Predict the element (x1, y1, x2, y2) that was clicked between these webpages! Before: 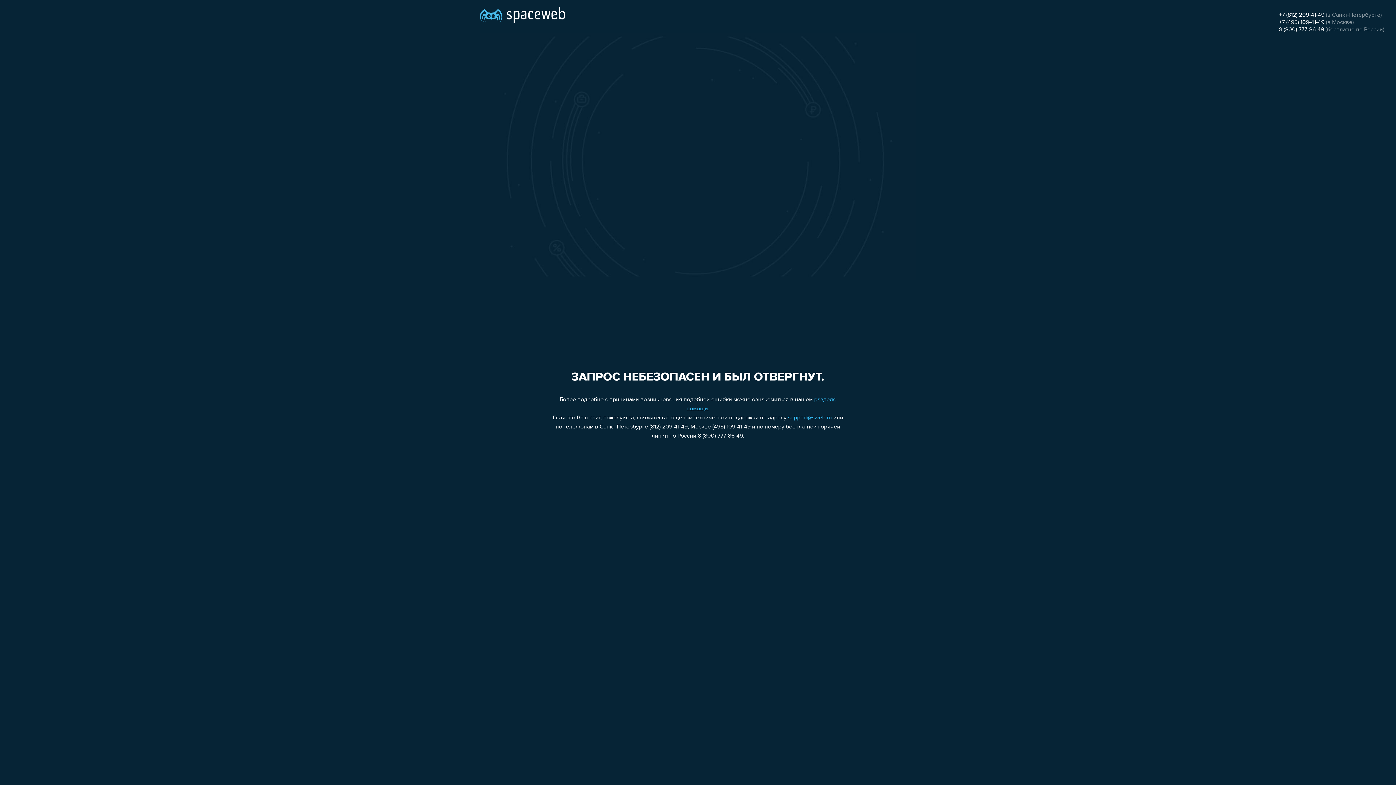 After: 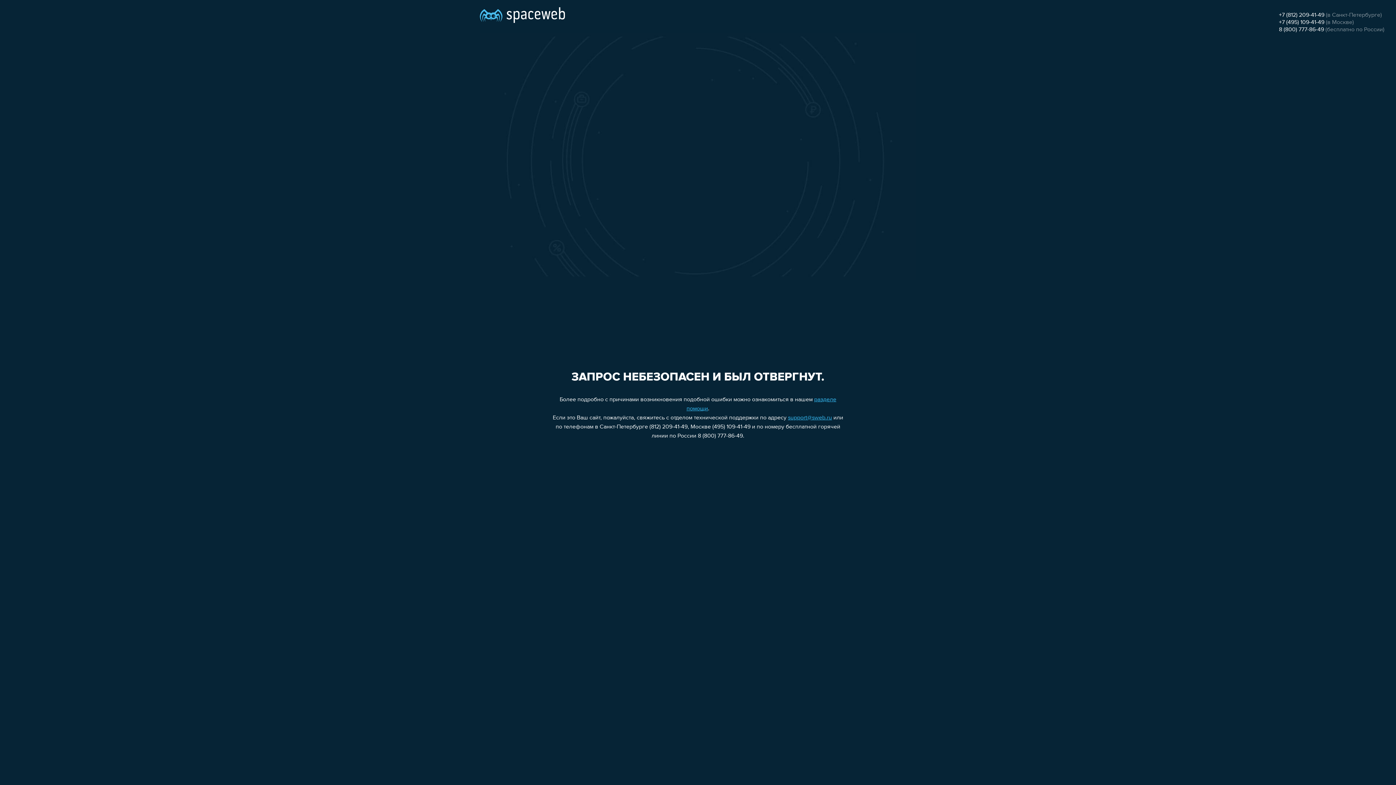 Action: bbox: (1279, 26, 1324, 32) label: 8 (800) 777-86-49